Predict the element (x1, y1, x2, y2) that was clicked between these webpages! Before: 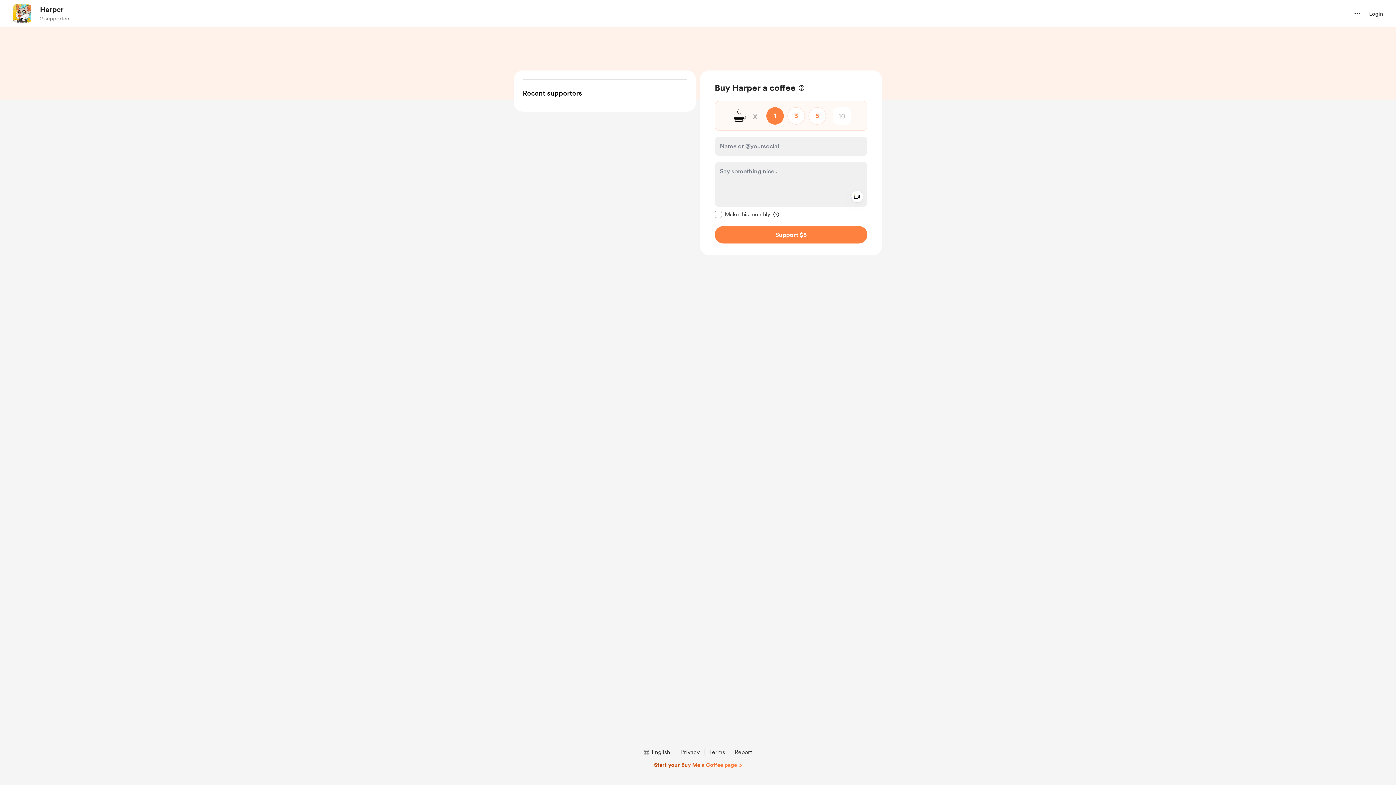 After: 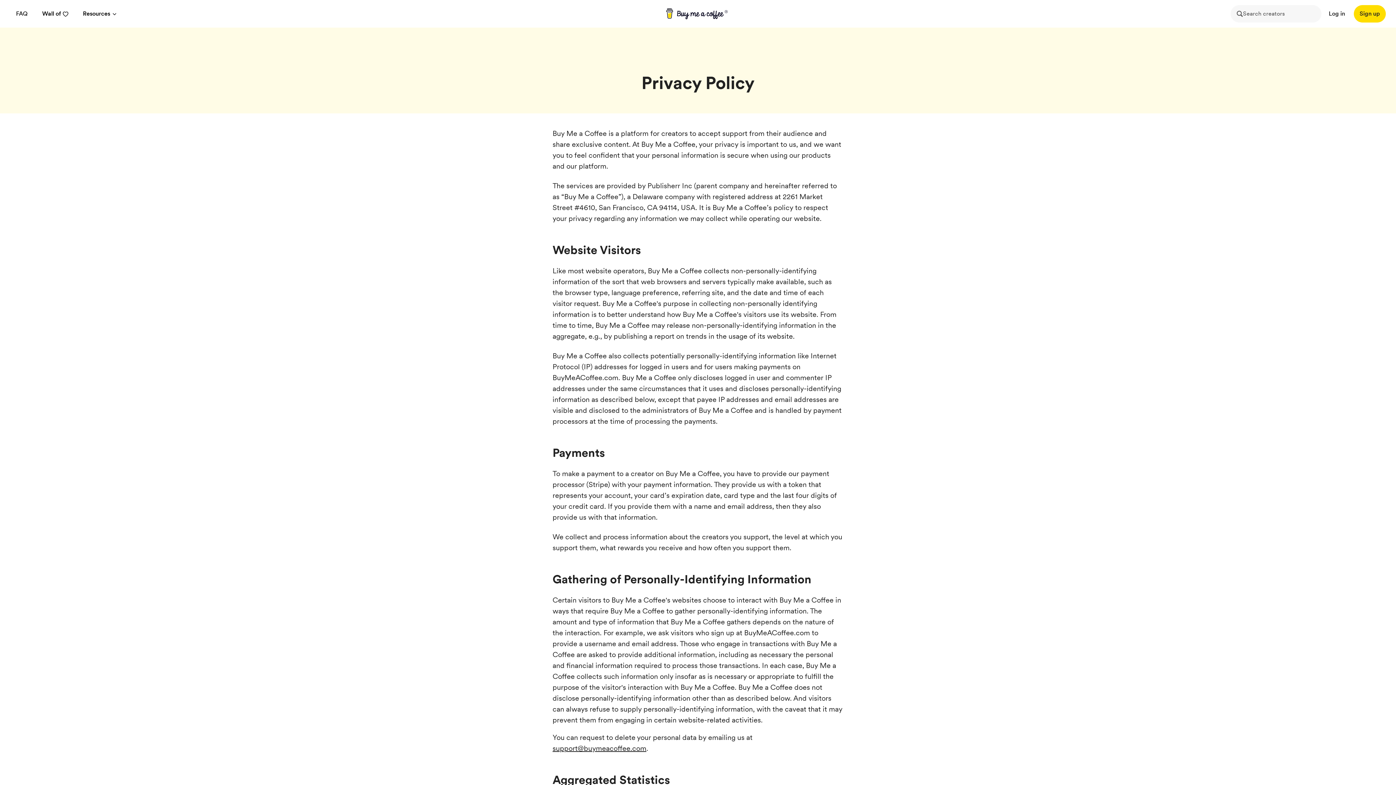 Action: label: Privacy bbox: (677, 748, 702, 757)